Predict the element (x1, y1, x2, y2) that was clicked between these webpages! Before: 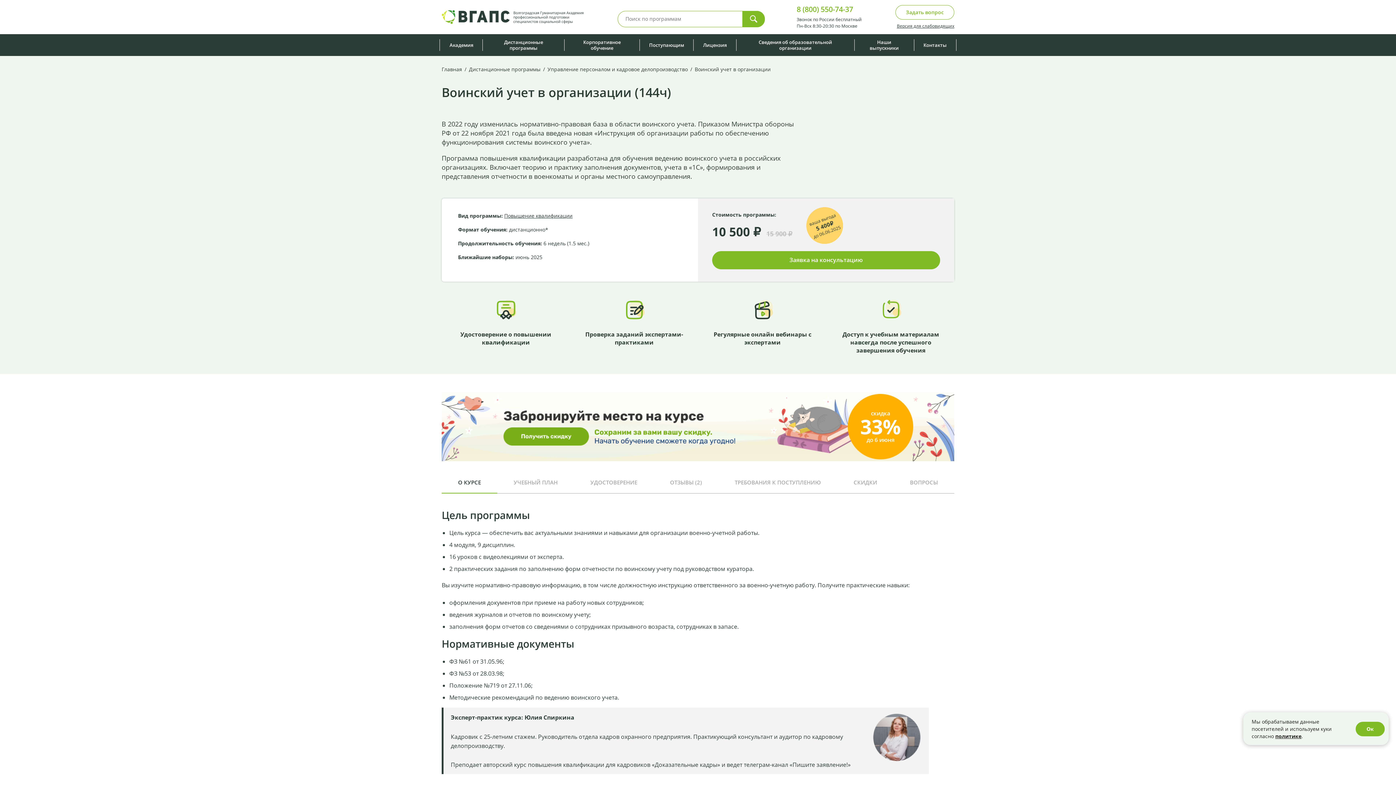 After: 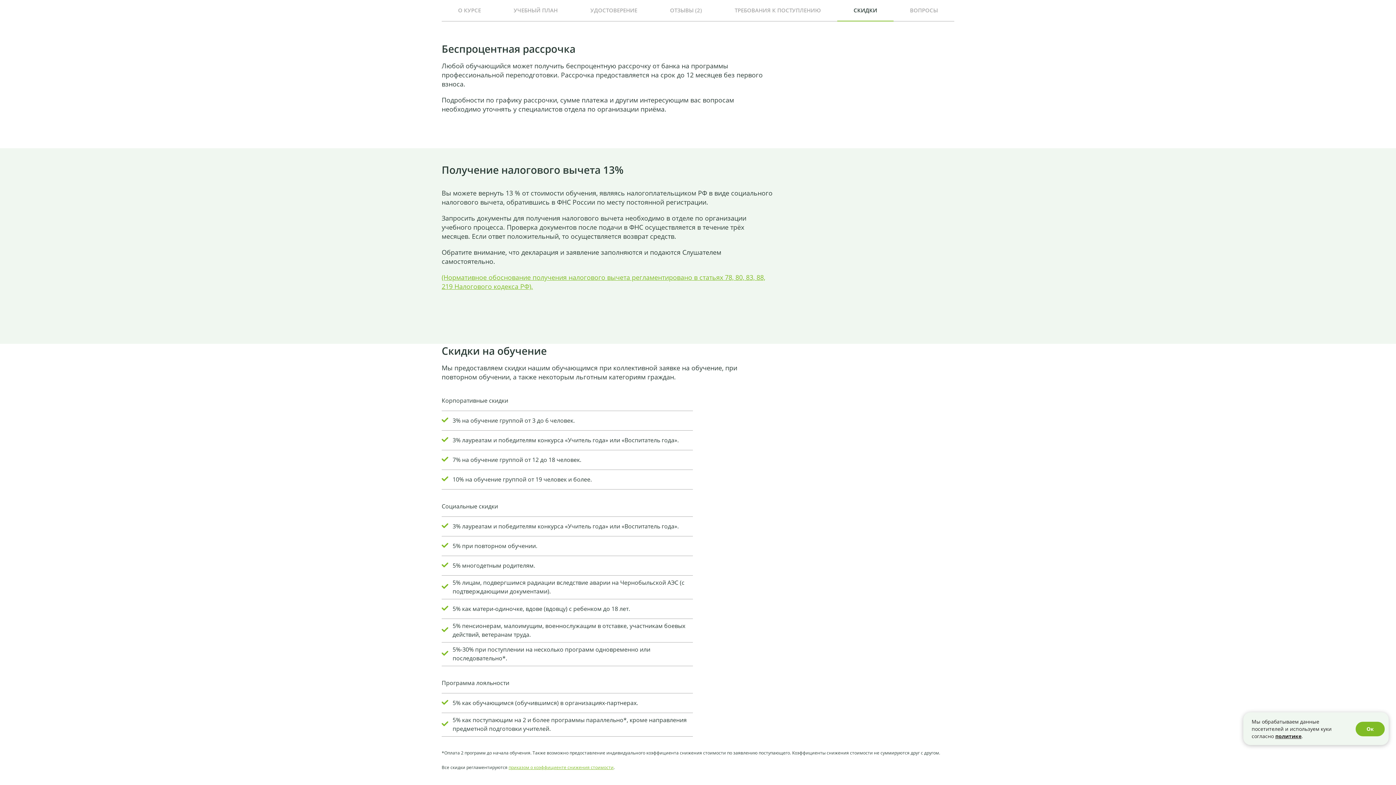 Action: bbox: (837, 472, 893, 493) label: СКИДКИ